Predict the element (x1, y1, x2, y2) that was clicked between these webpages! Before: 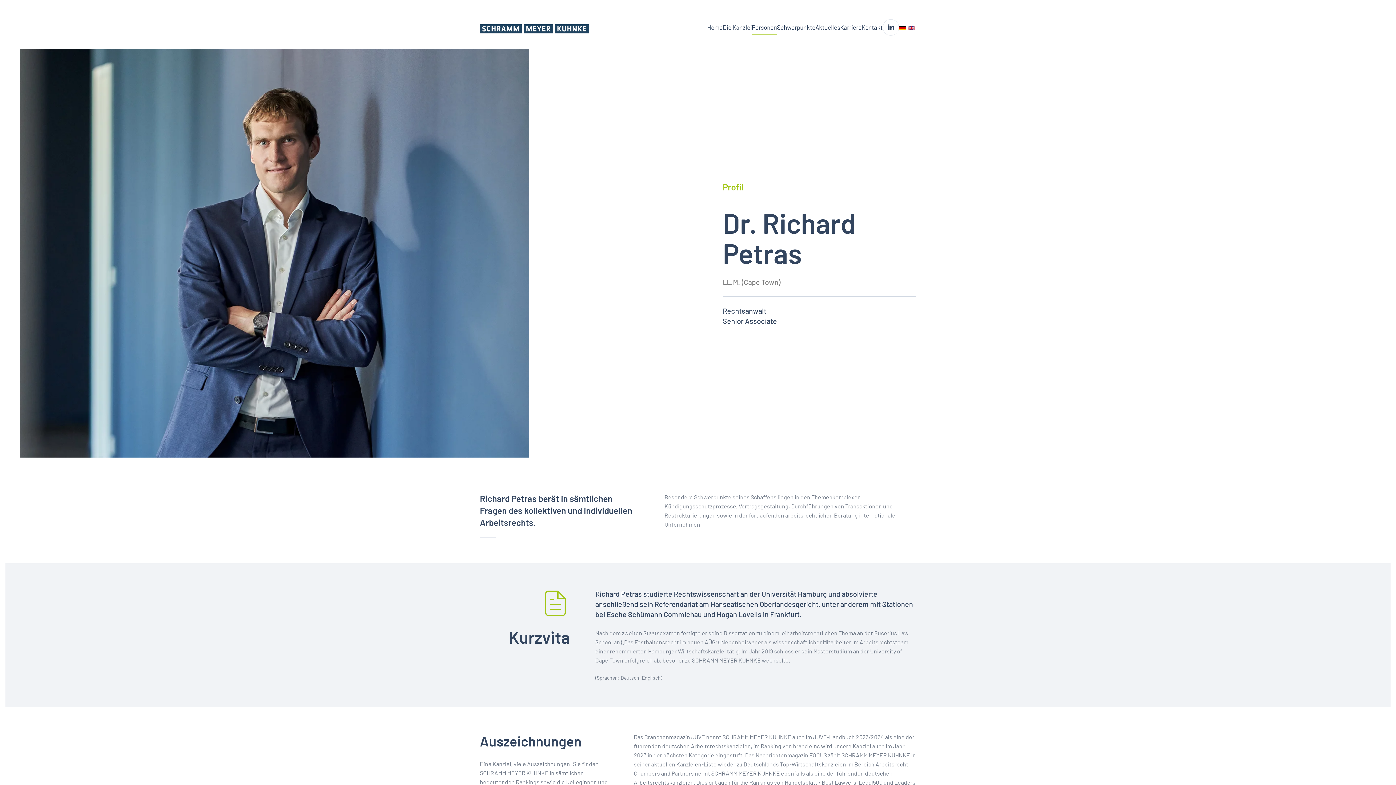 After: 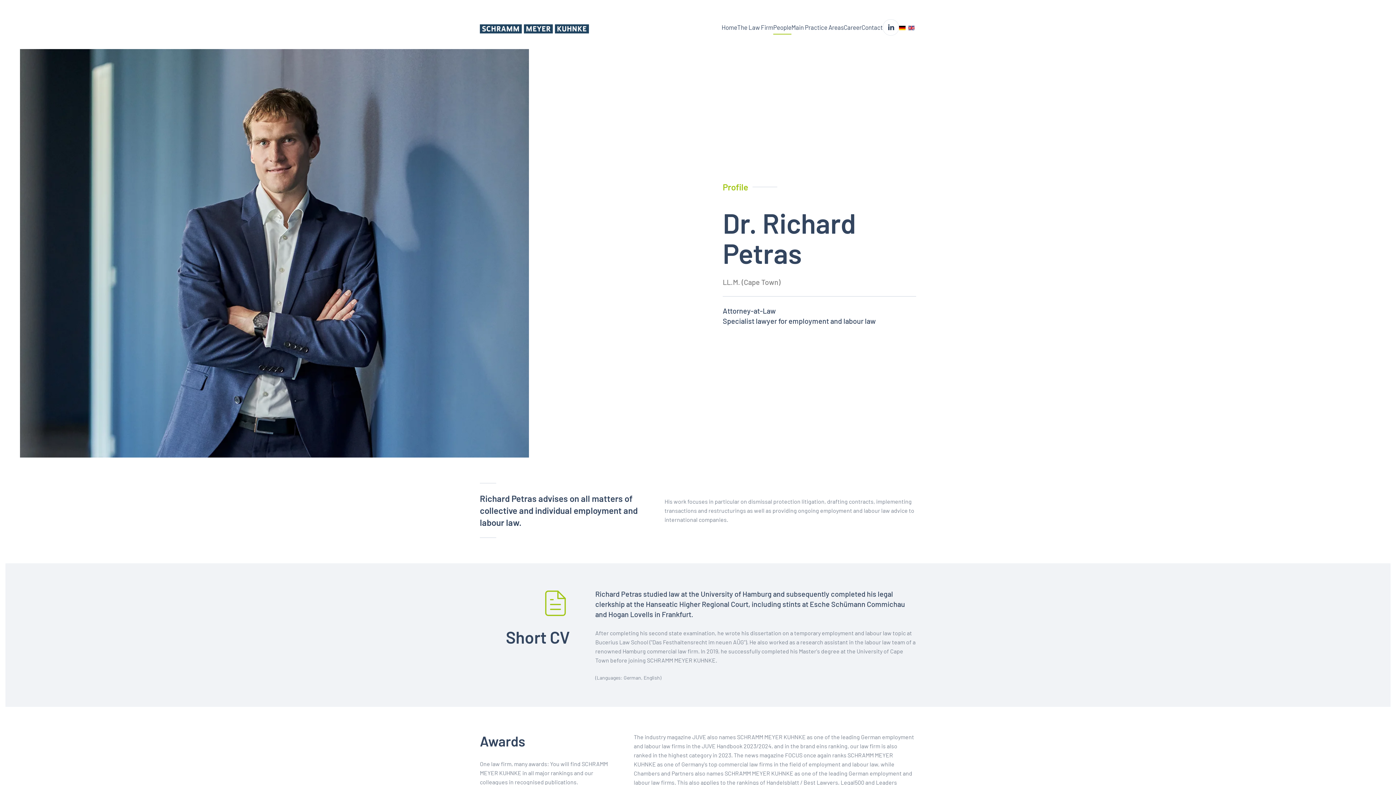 Action: bbox: (908, 23, 914, 30)